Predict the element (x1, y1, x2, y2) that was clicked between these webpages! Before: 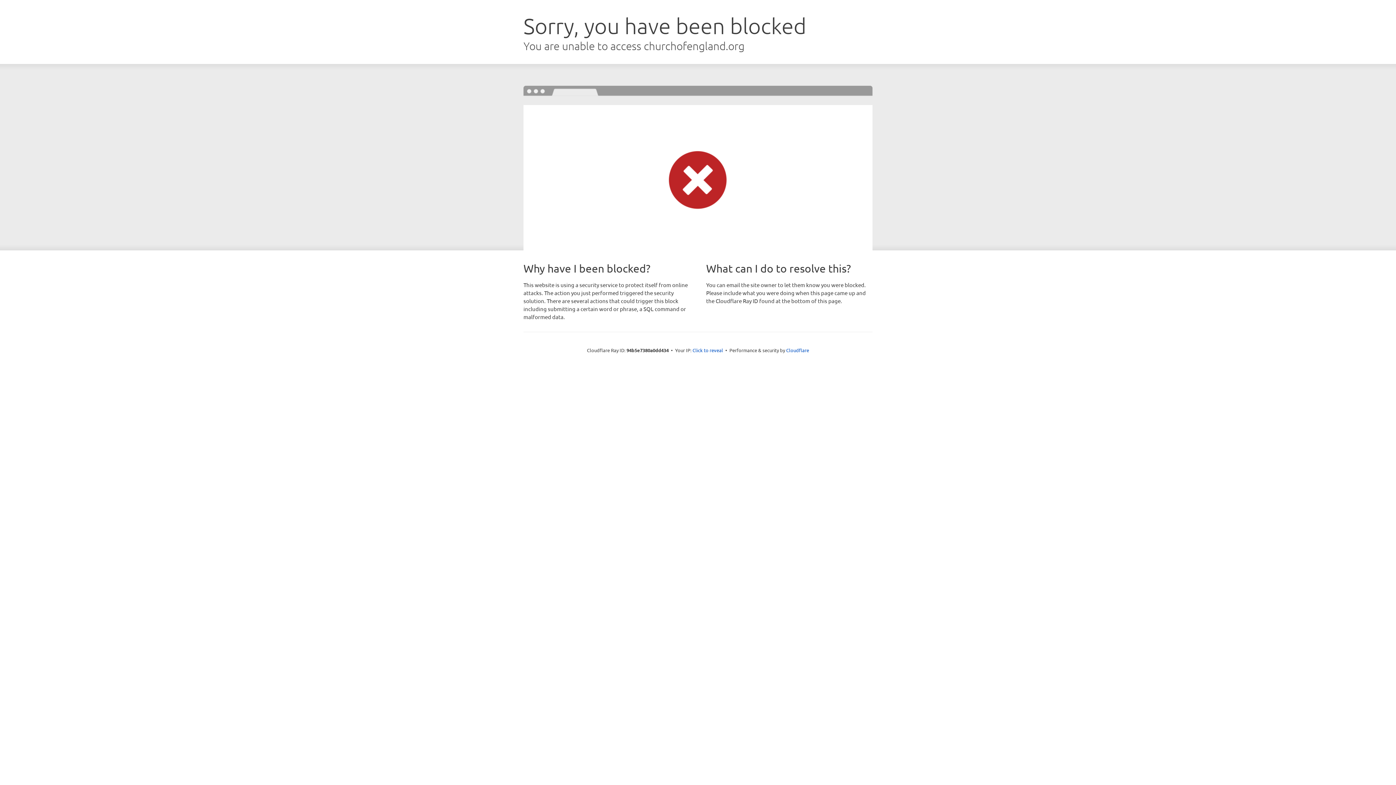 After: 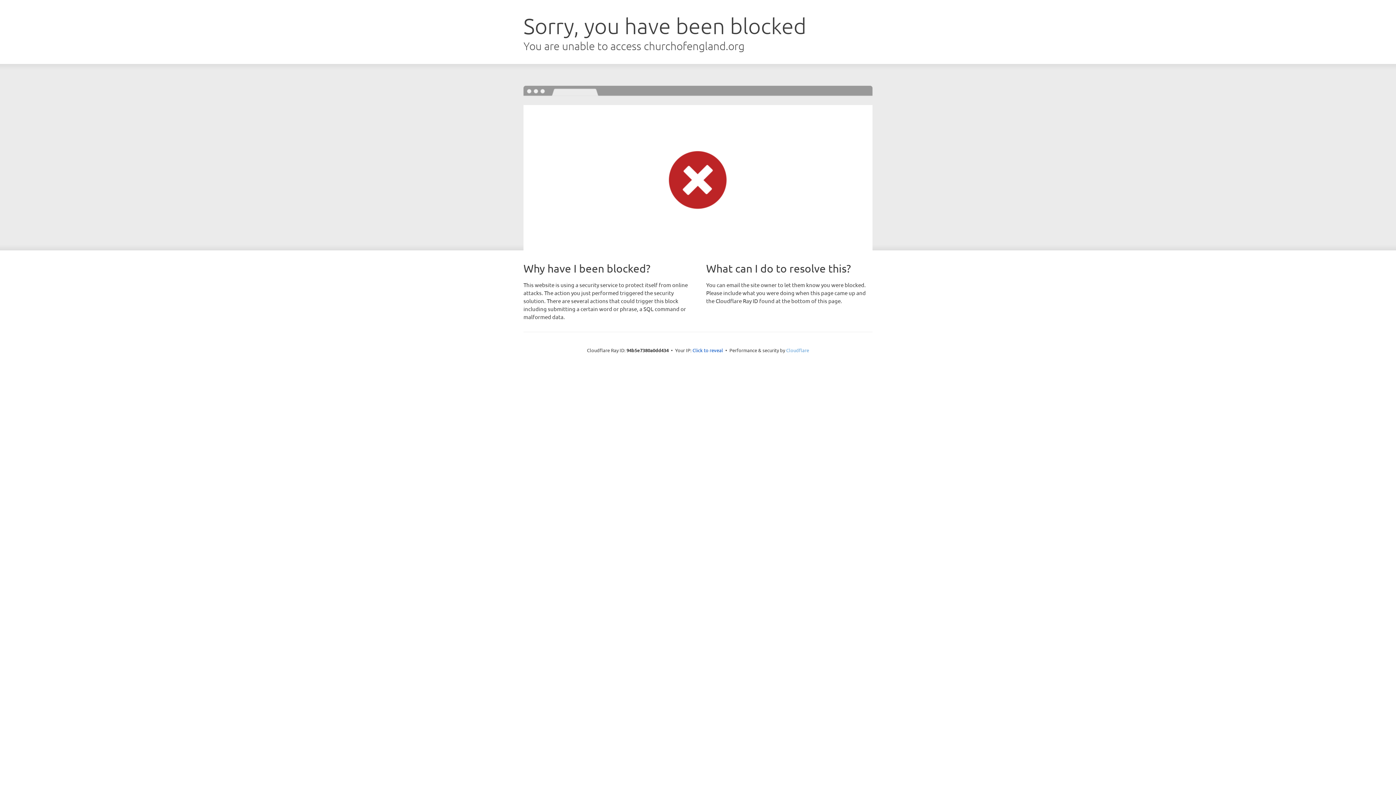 Action: label: Cloudflare bbox: (786, 347, 809, 353)